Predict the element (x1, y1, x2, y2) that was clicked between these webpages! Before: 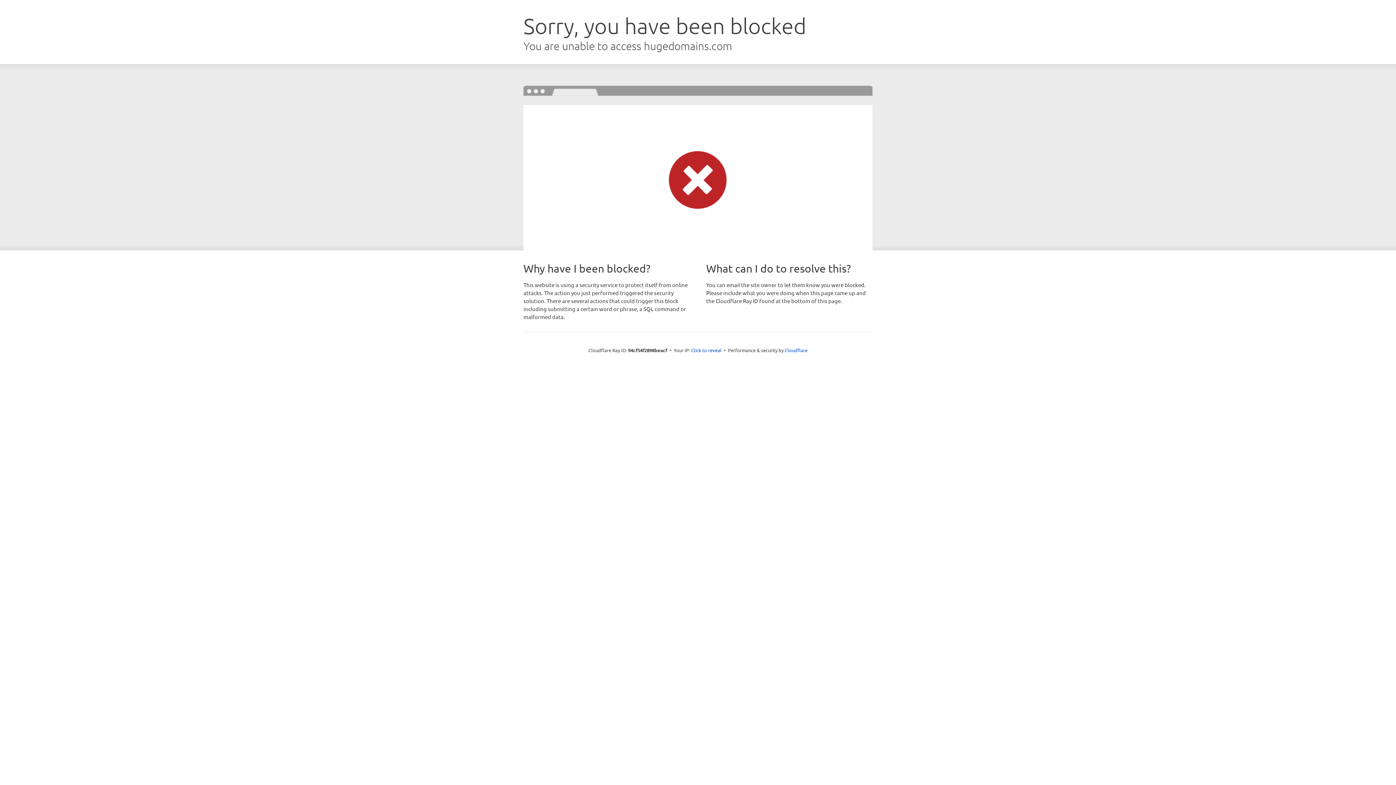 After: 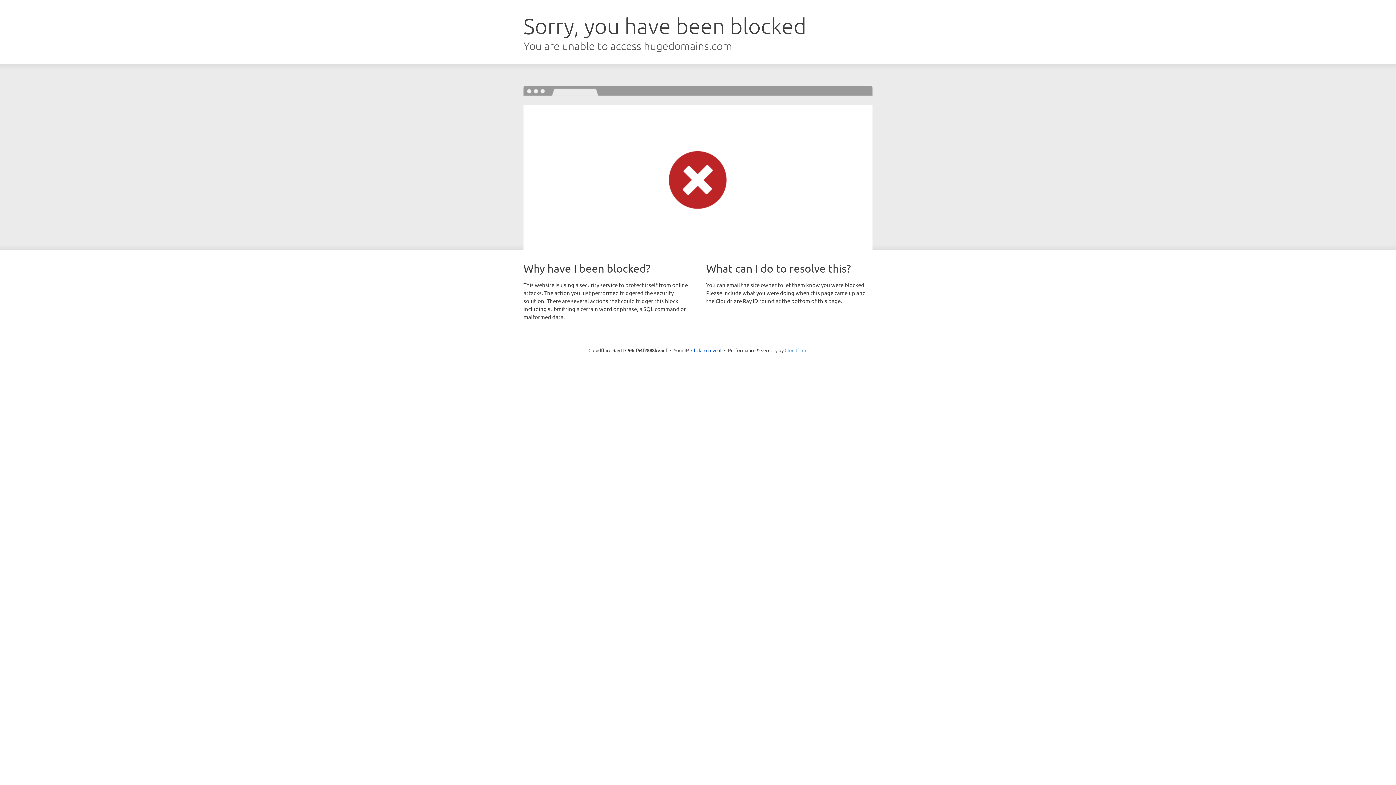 Action: bbox: (784, 347, 807, 353) label: Cloudflare